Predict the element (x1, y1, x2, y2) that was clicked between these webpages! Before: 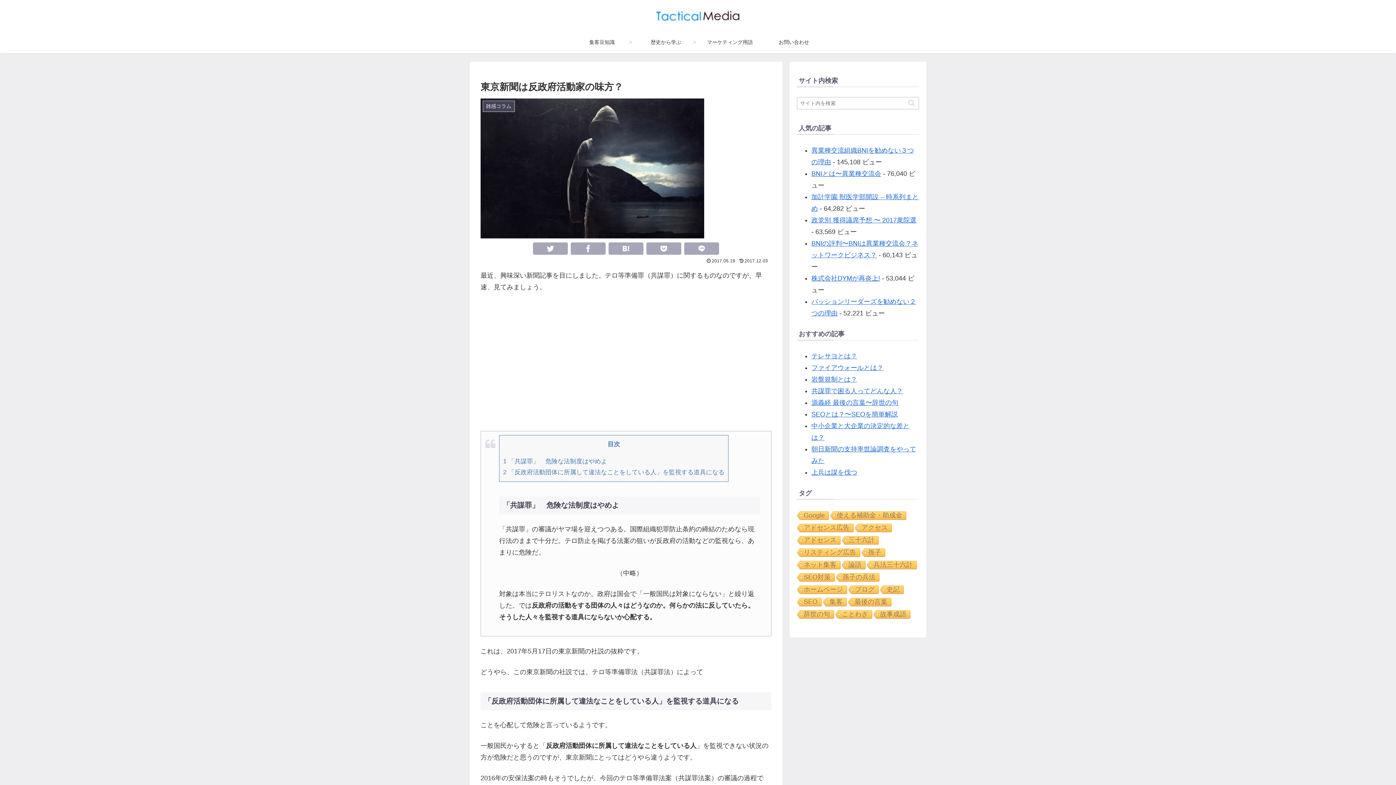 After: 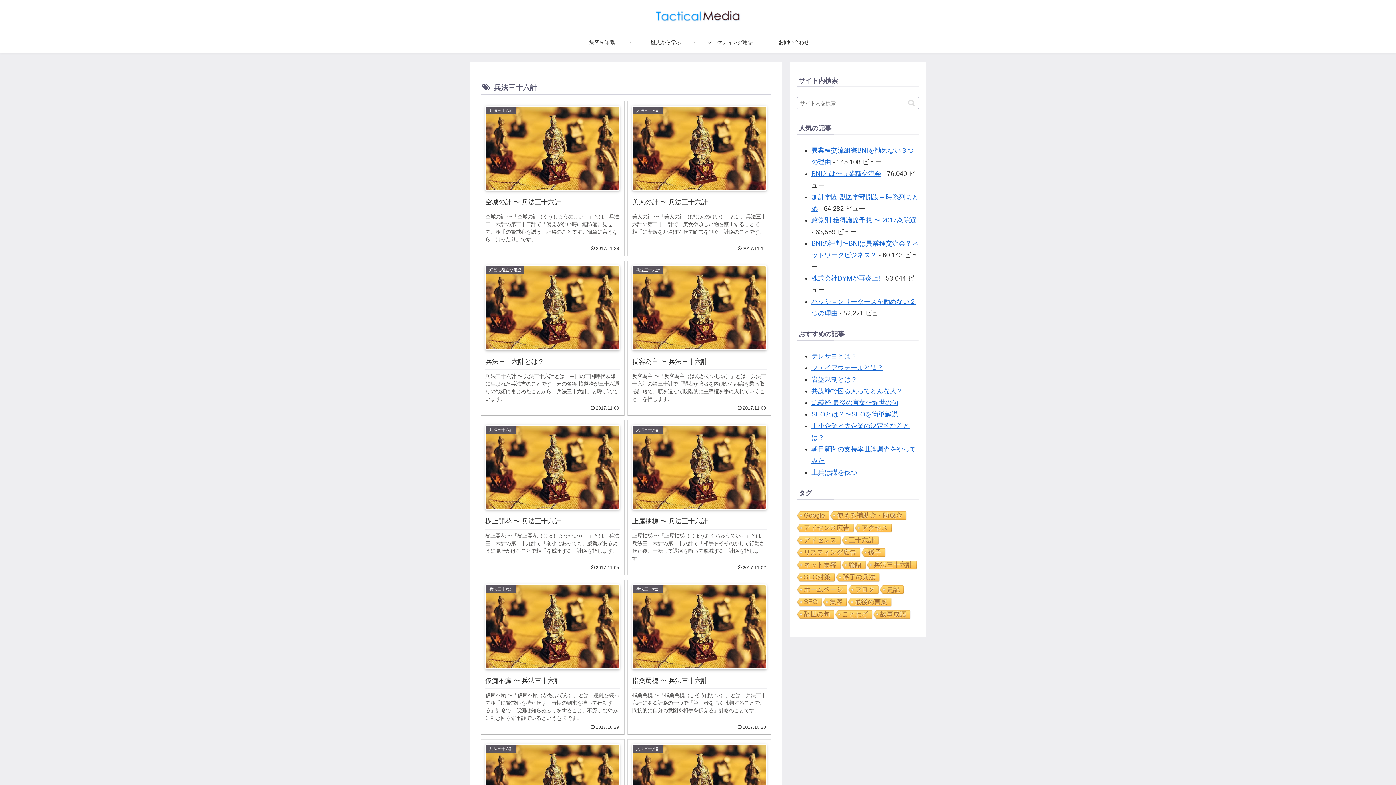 Action: label: 兵法三十六計 bbox: (866, 561, 916, 570)